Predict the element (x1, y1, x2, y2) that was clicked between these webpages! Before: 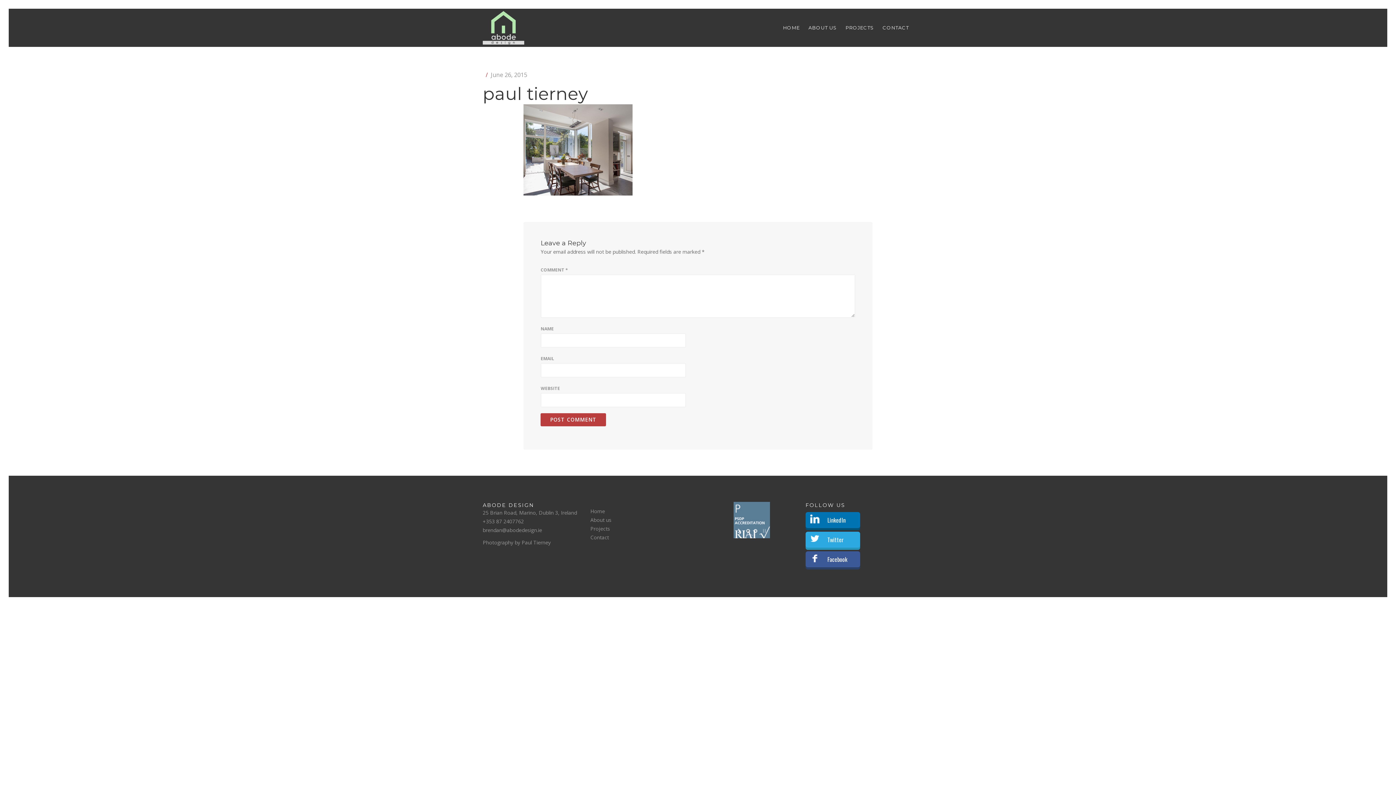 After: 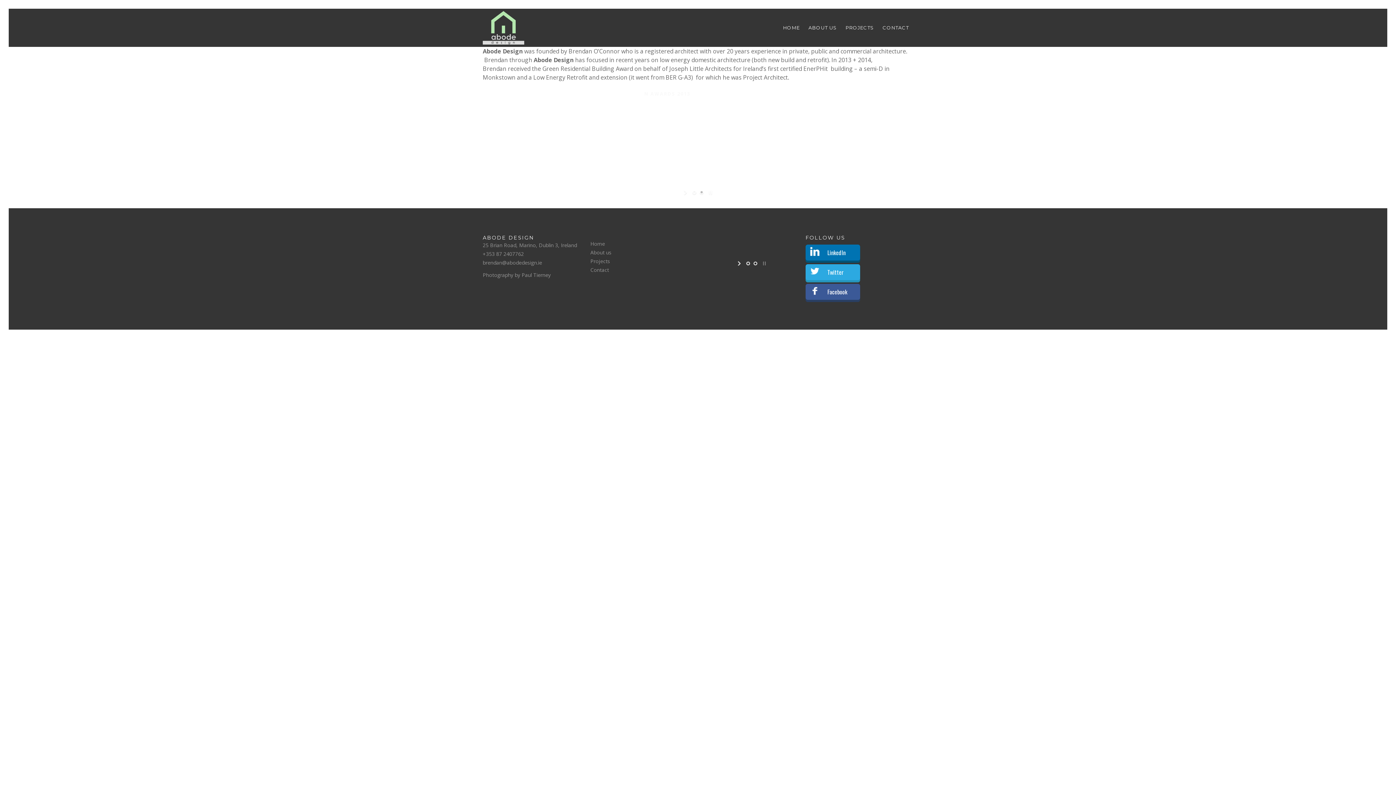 Action: bbox: (804, 8, 841, 46) label: ABOUT US